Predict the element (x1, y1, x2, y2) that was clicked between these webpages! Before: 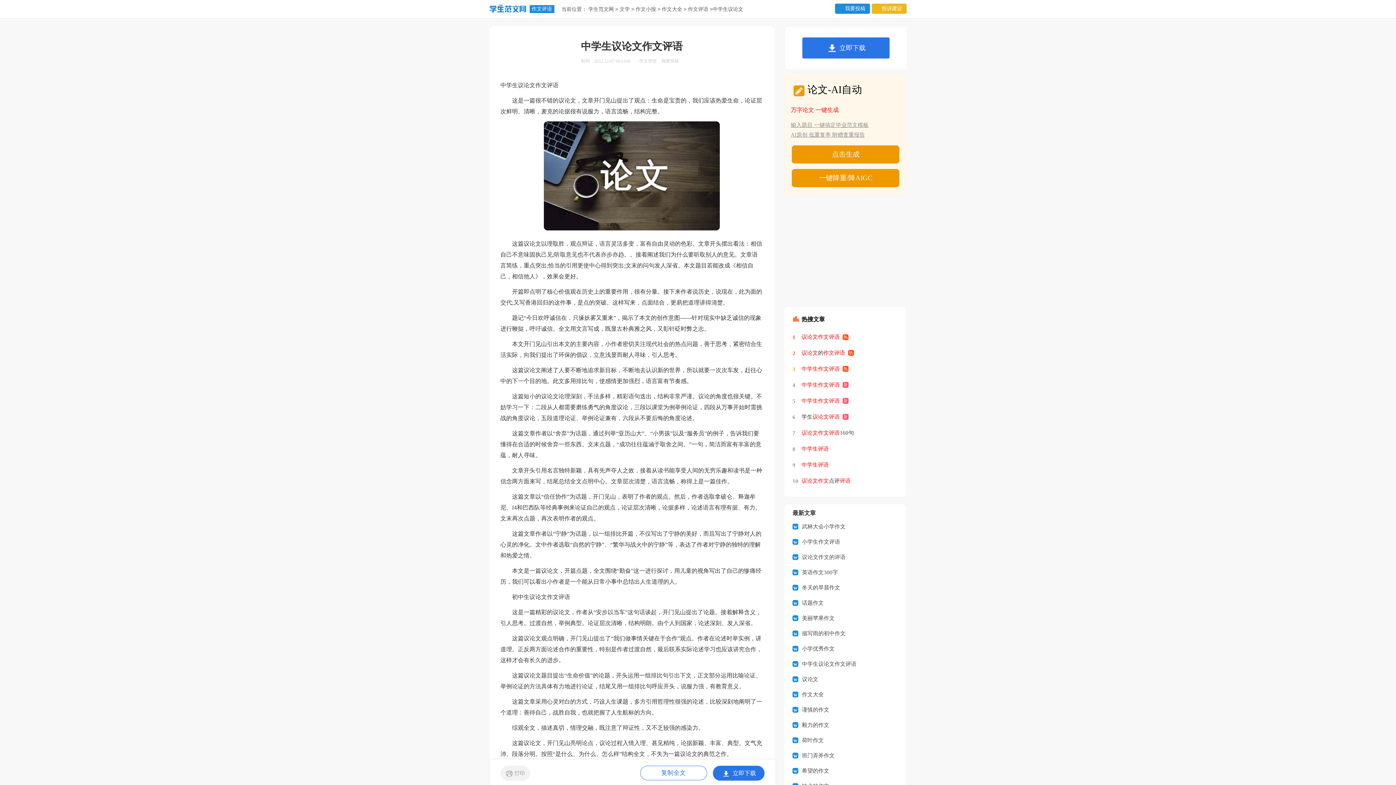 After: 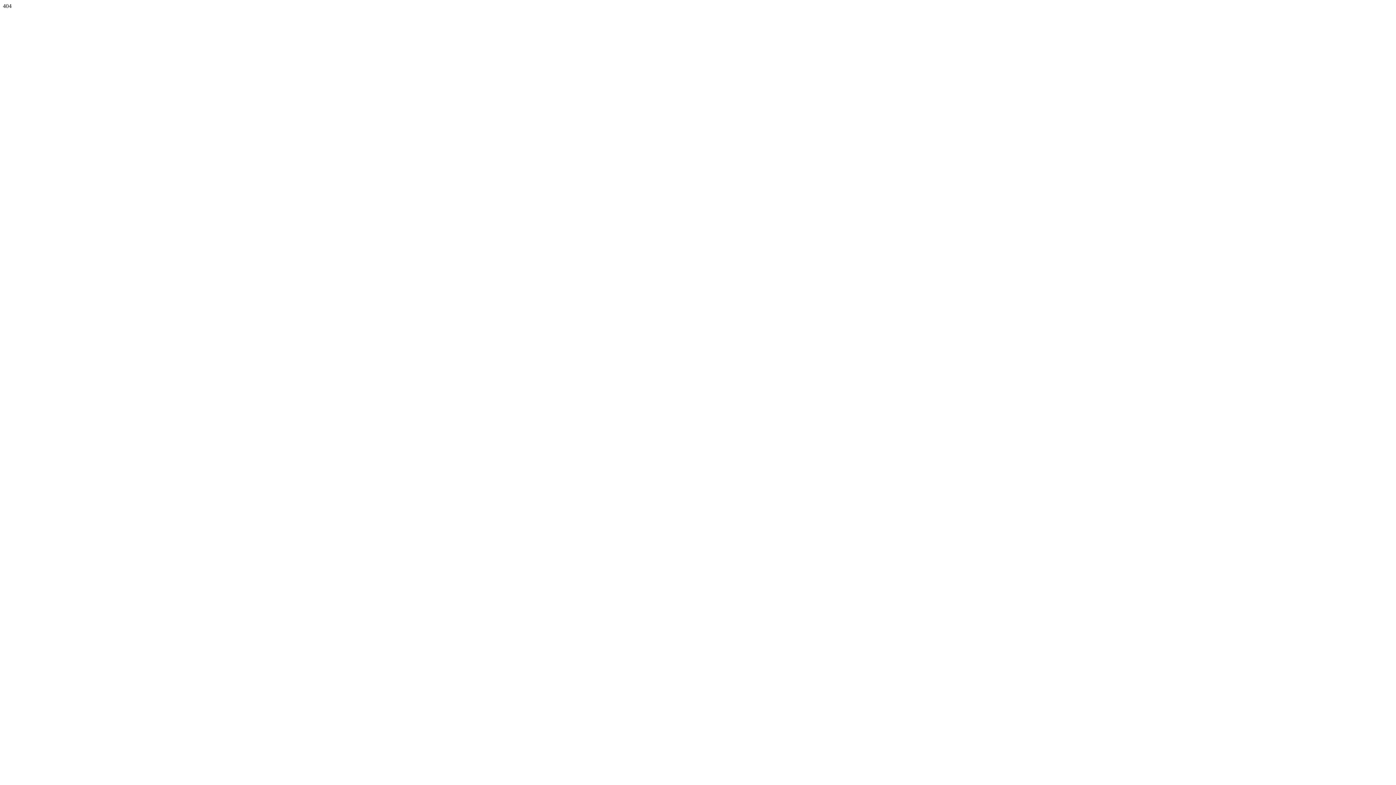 Action: bbox: (618, 6, 631, 12) label: 文学